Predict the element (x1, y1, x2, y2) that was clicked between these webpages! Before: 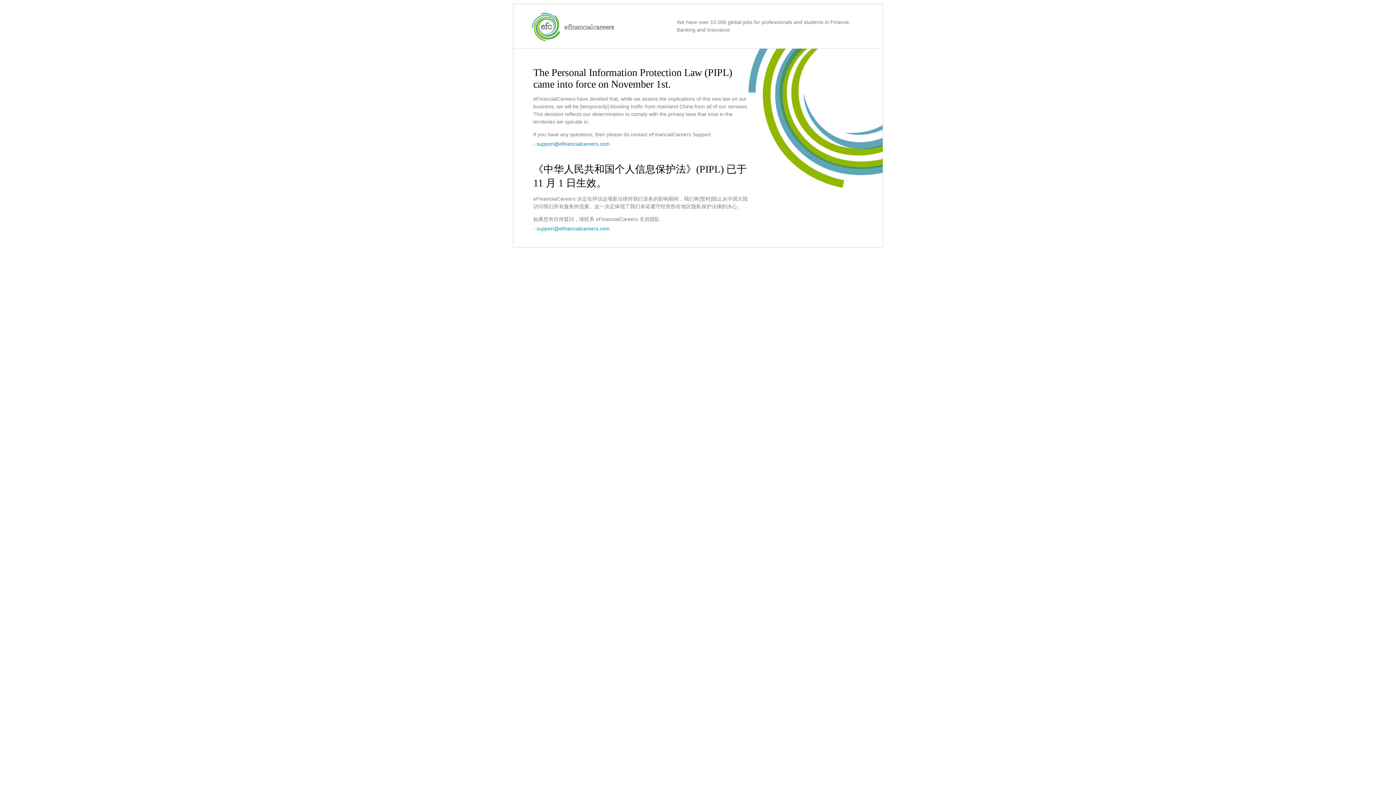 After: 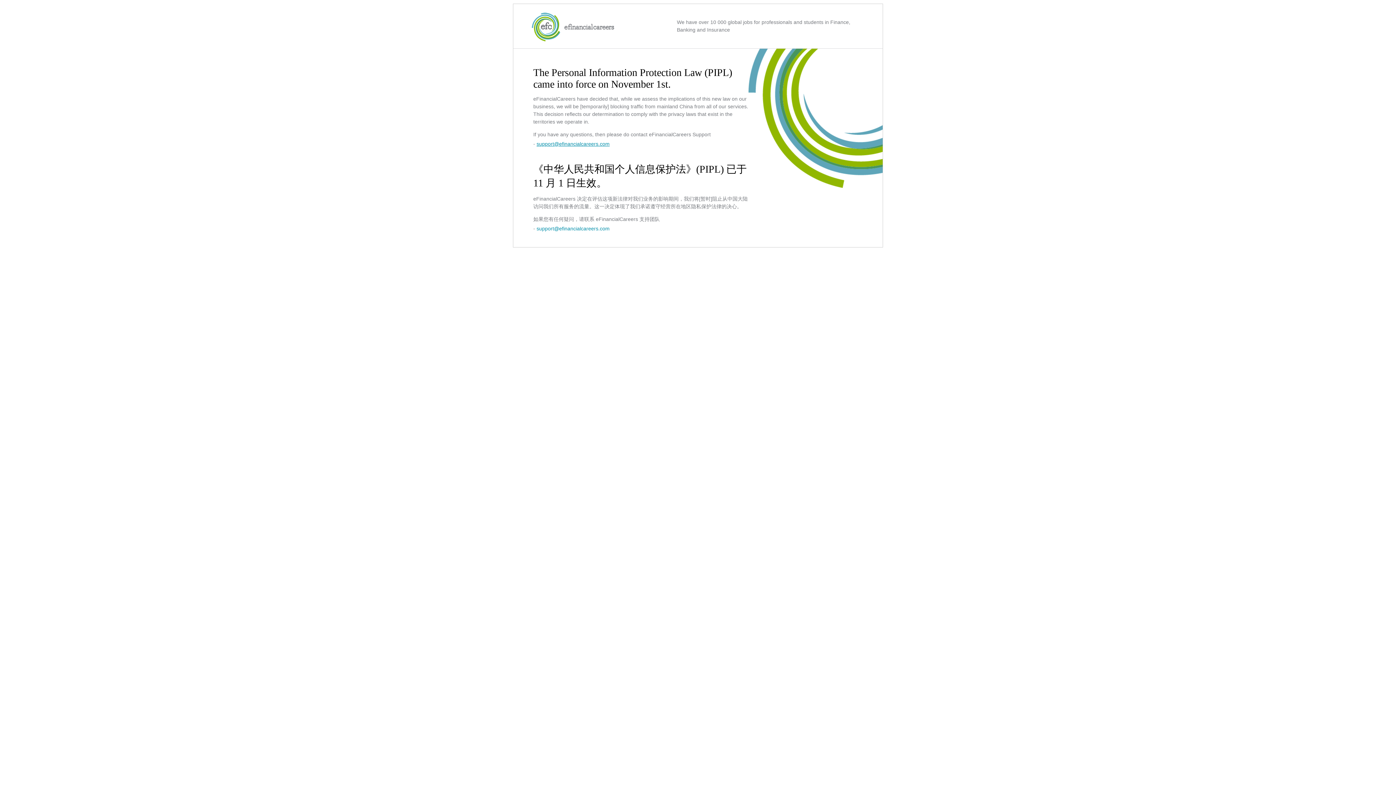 Action: label: support@efinancialcareers.com bbox: (536, 141, 609, 146)